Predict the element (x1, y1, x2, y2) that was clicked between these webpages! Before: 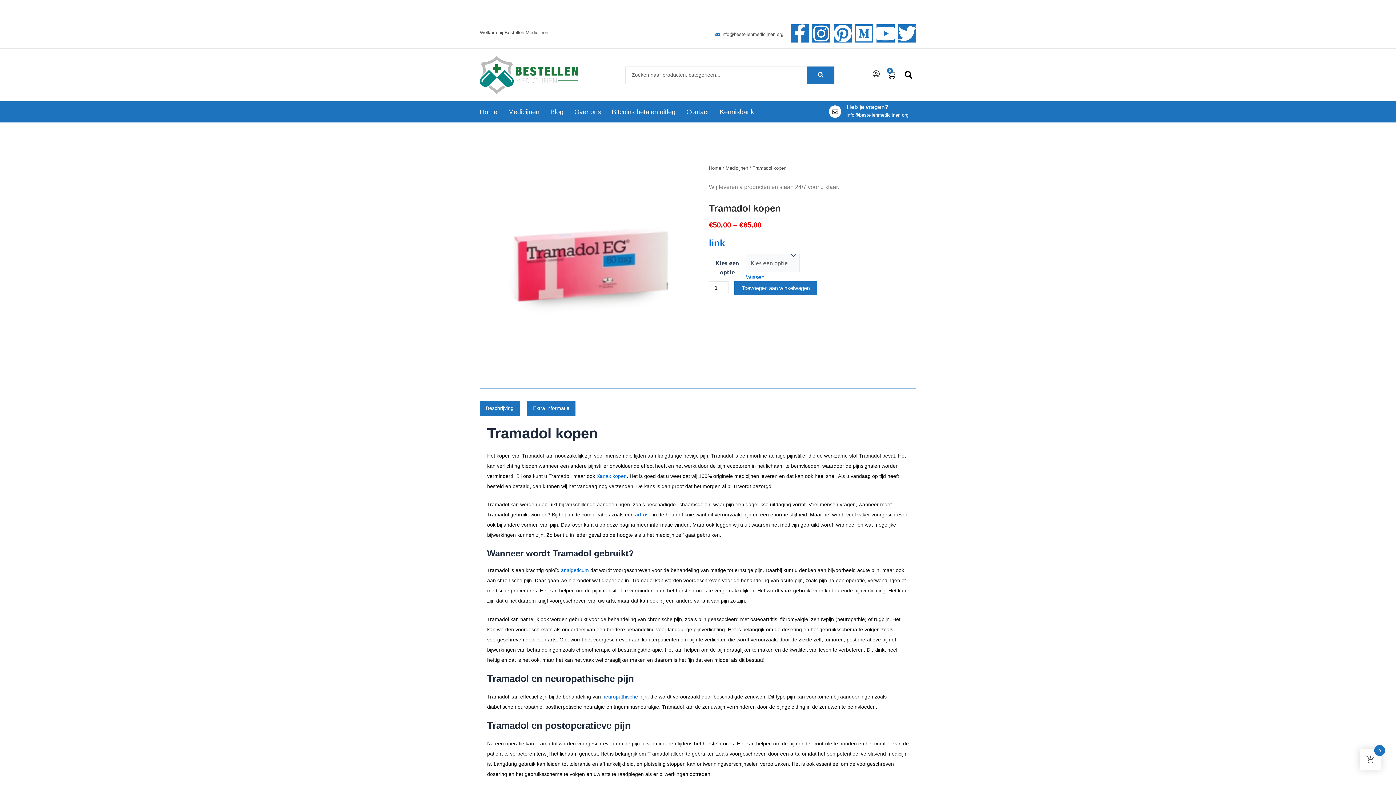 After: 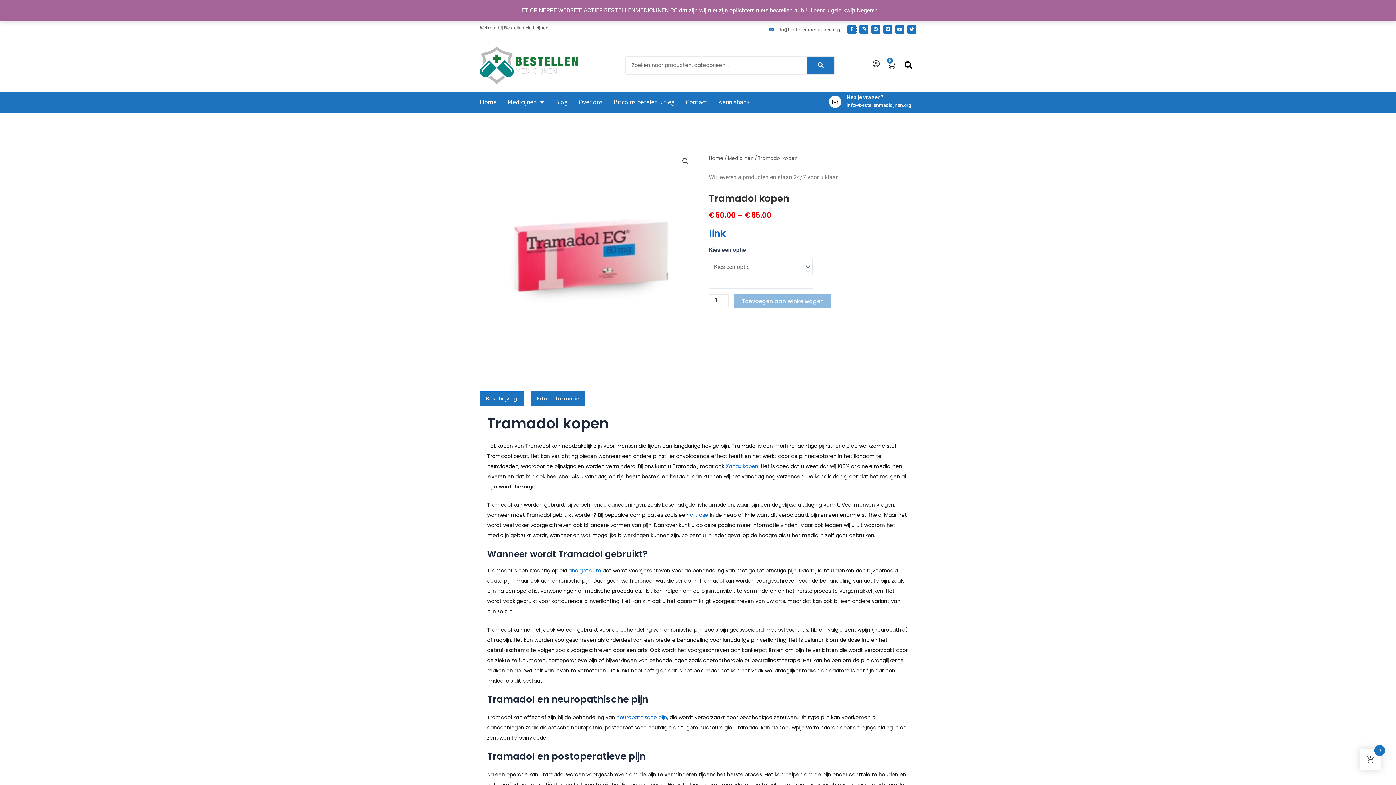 Action: label: Facebook-f bbox: (790, 24, 809, 42)